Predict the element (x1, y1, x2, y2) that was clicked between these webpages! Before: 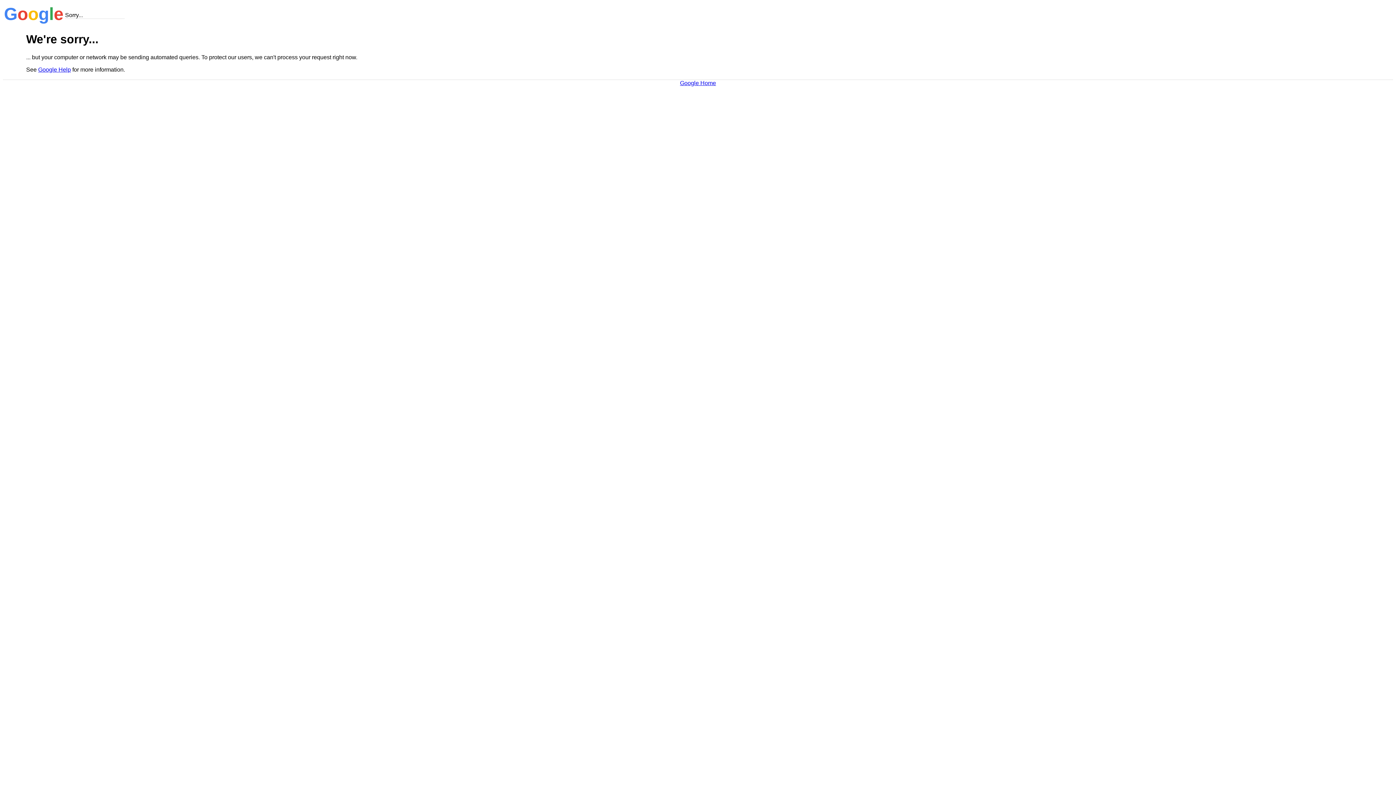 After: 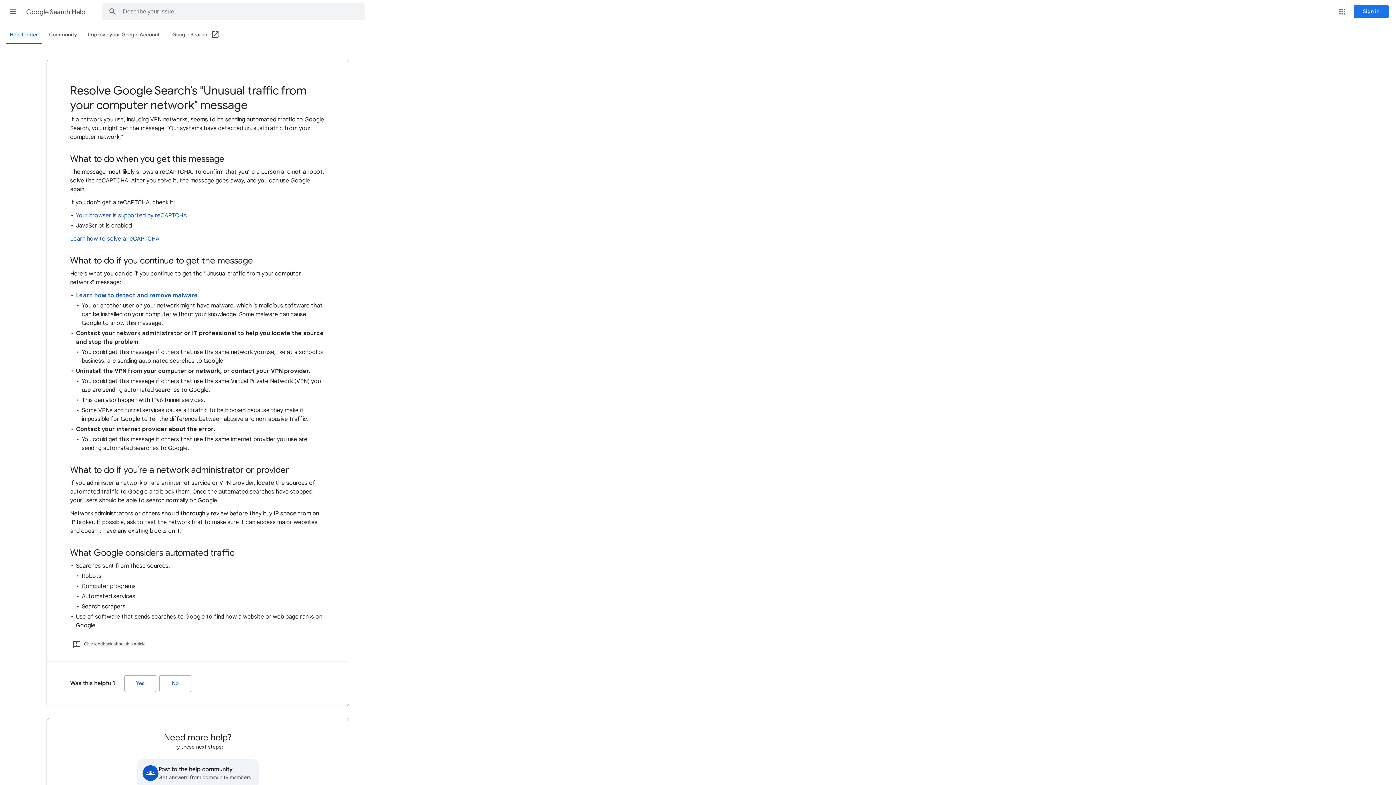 Action: label: Google Help bbox: (38, 66, 70, 72)